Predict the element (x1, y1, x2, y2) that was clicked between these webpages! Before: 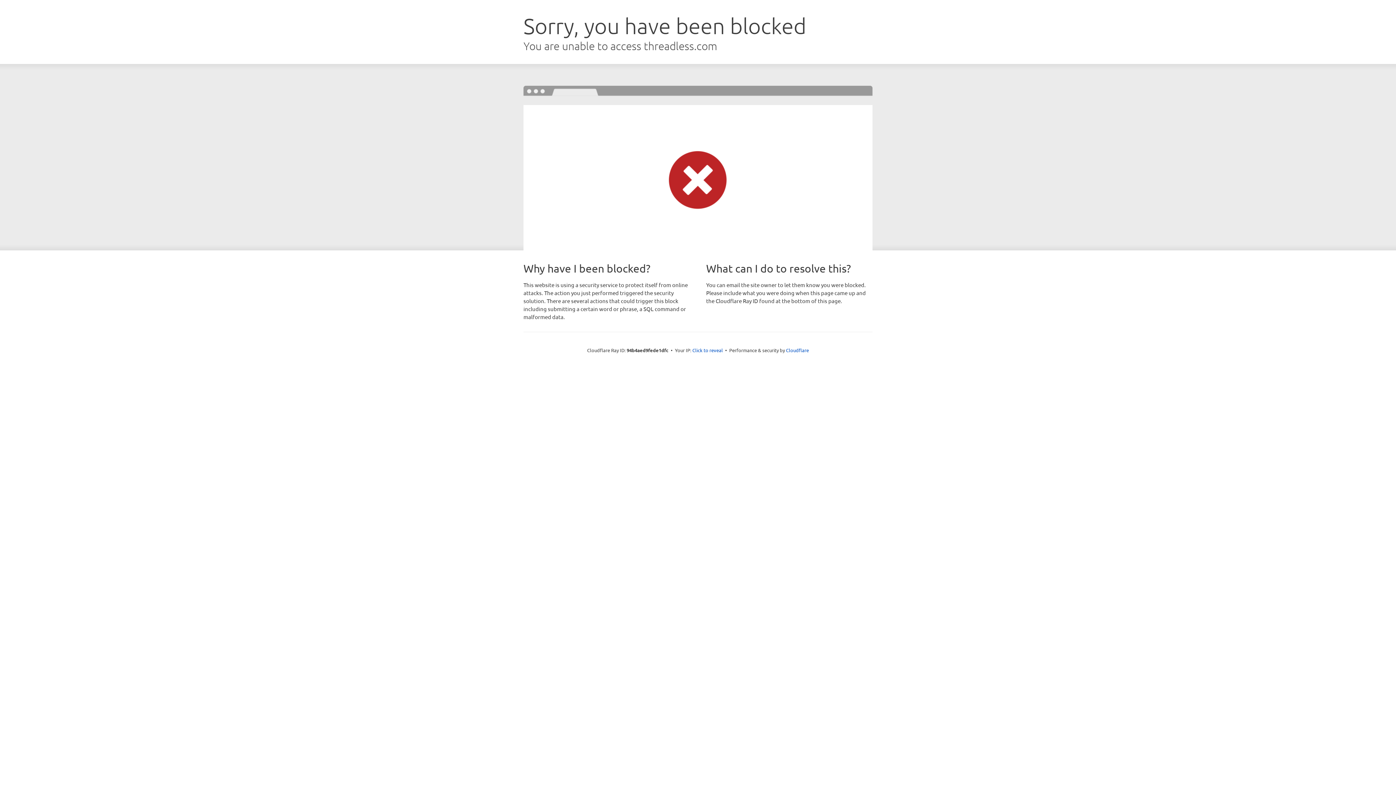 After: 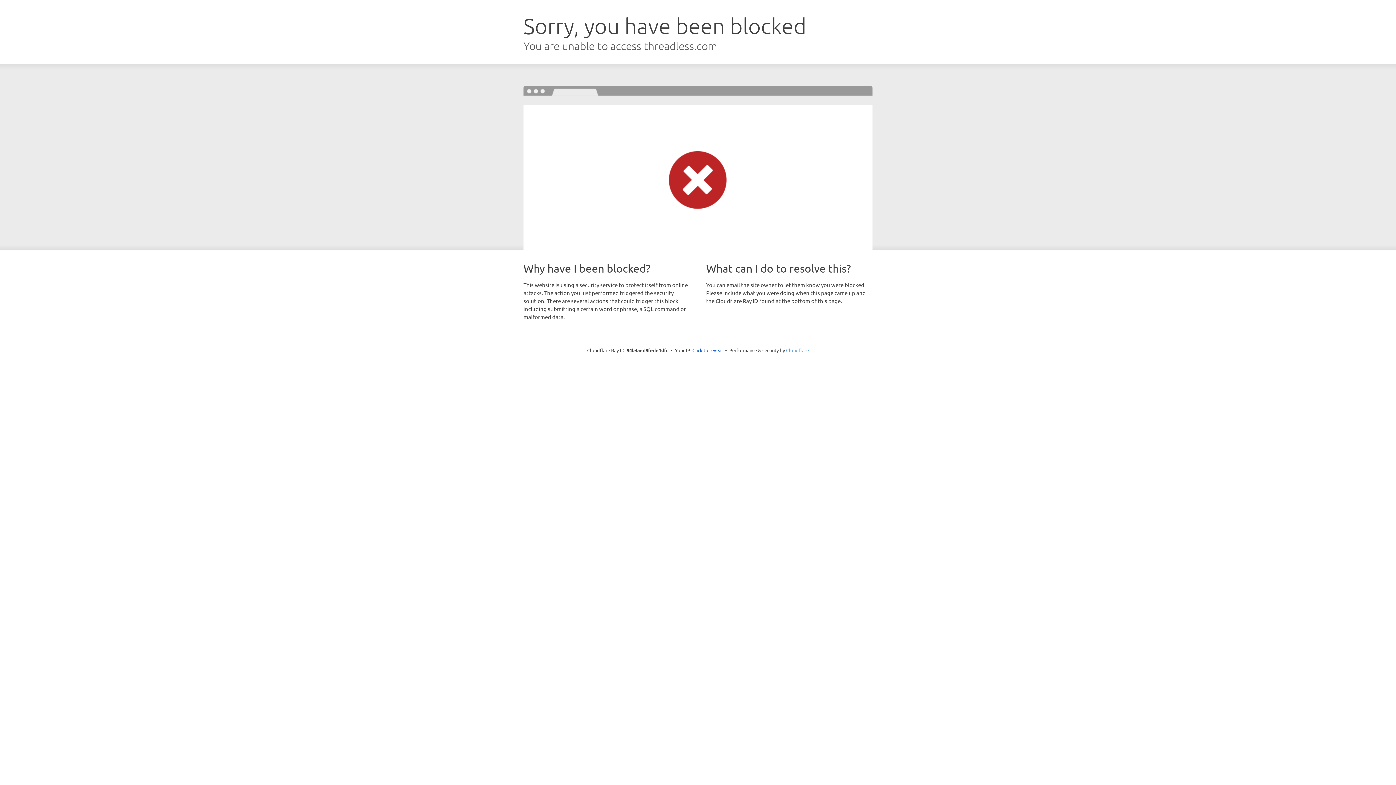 Action: bbox: (786, 347, 809, 353) label: Cloudflare